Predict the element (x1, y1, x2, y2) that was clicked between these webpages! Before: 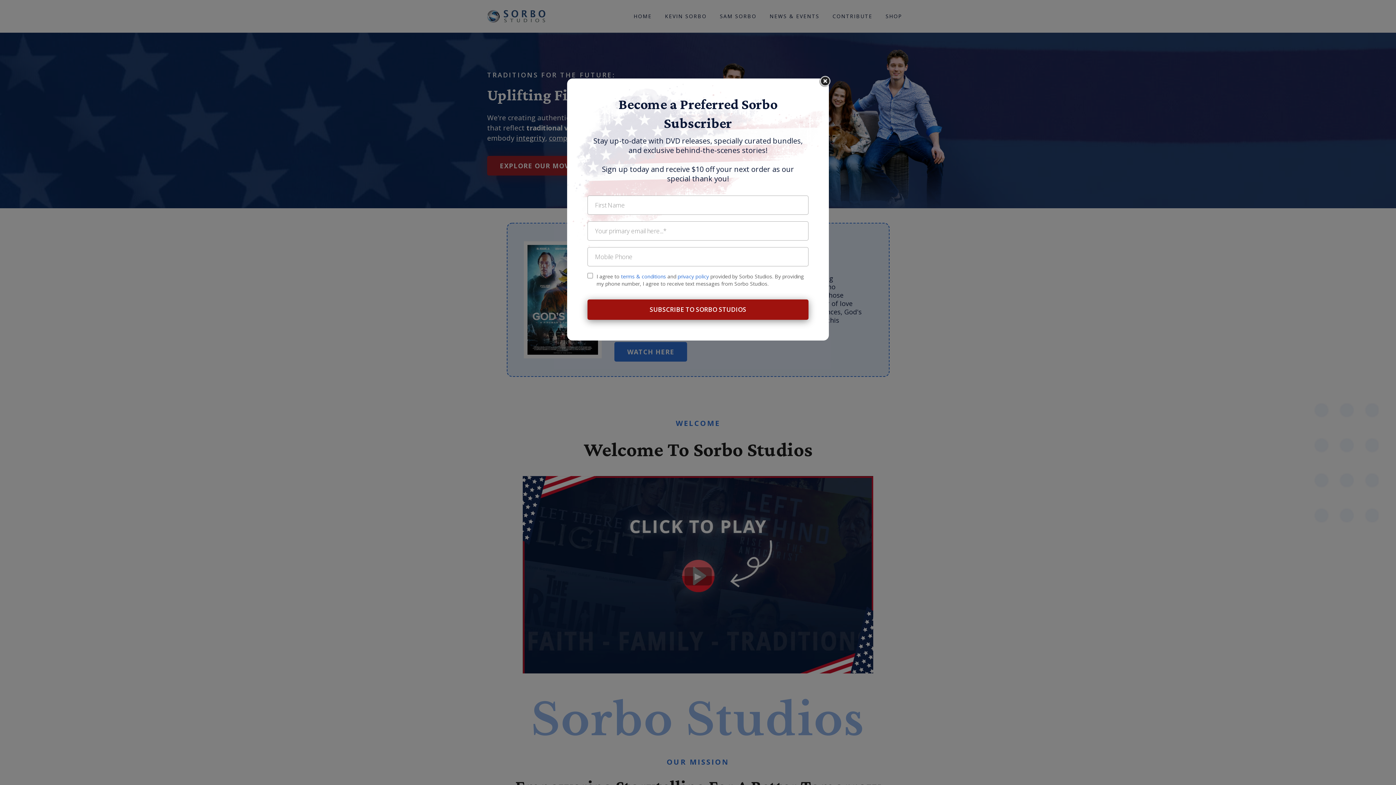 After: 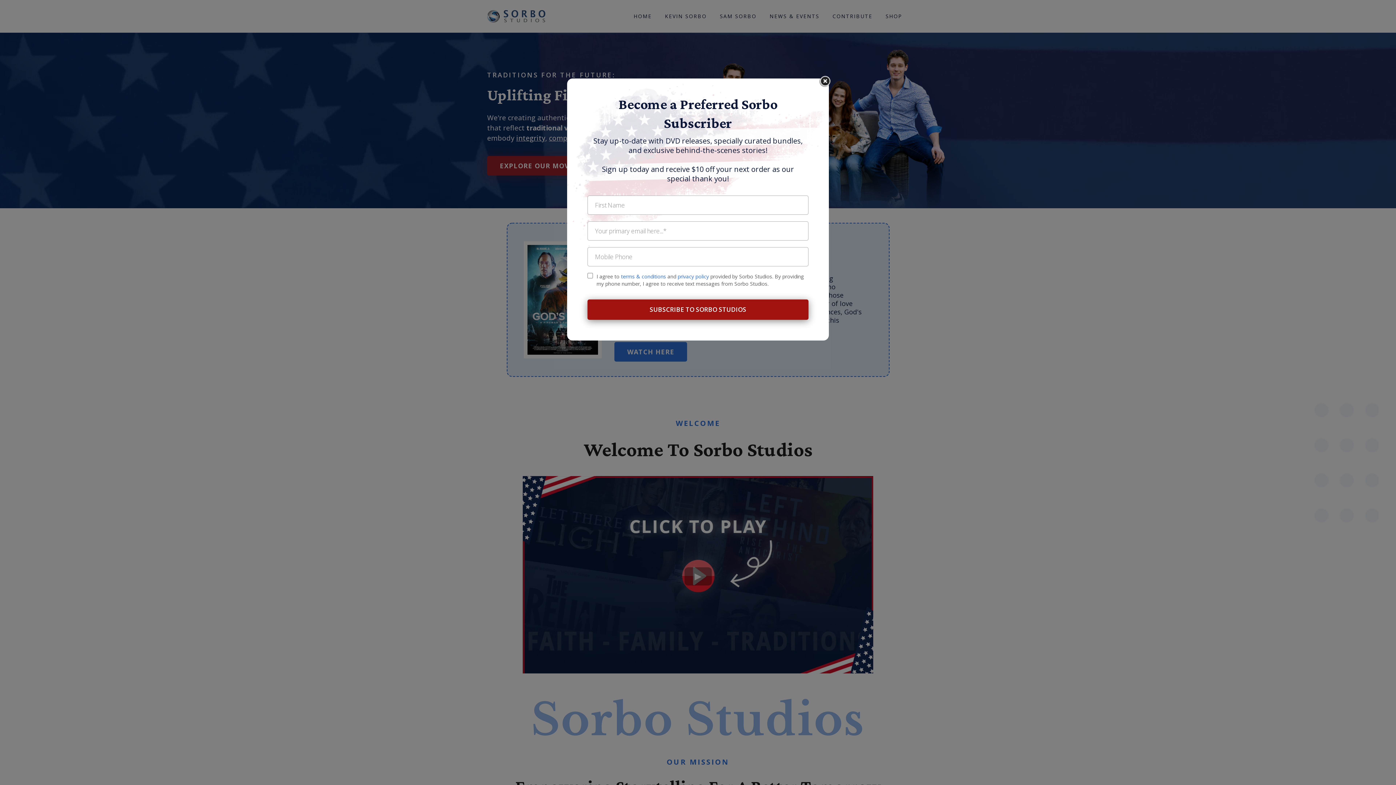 Action: label: terms & conditions bbox: (621, 273, 666, 280)